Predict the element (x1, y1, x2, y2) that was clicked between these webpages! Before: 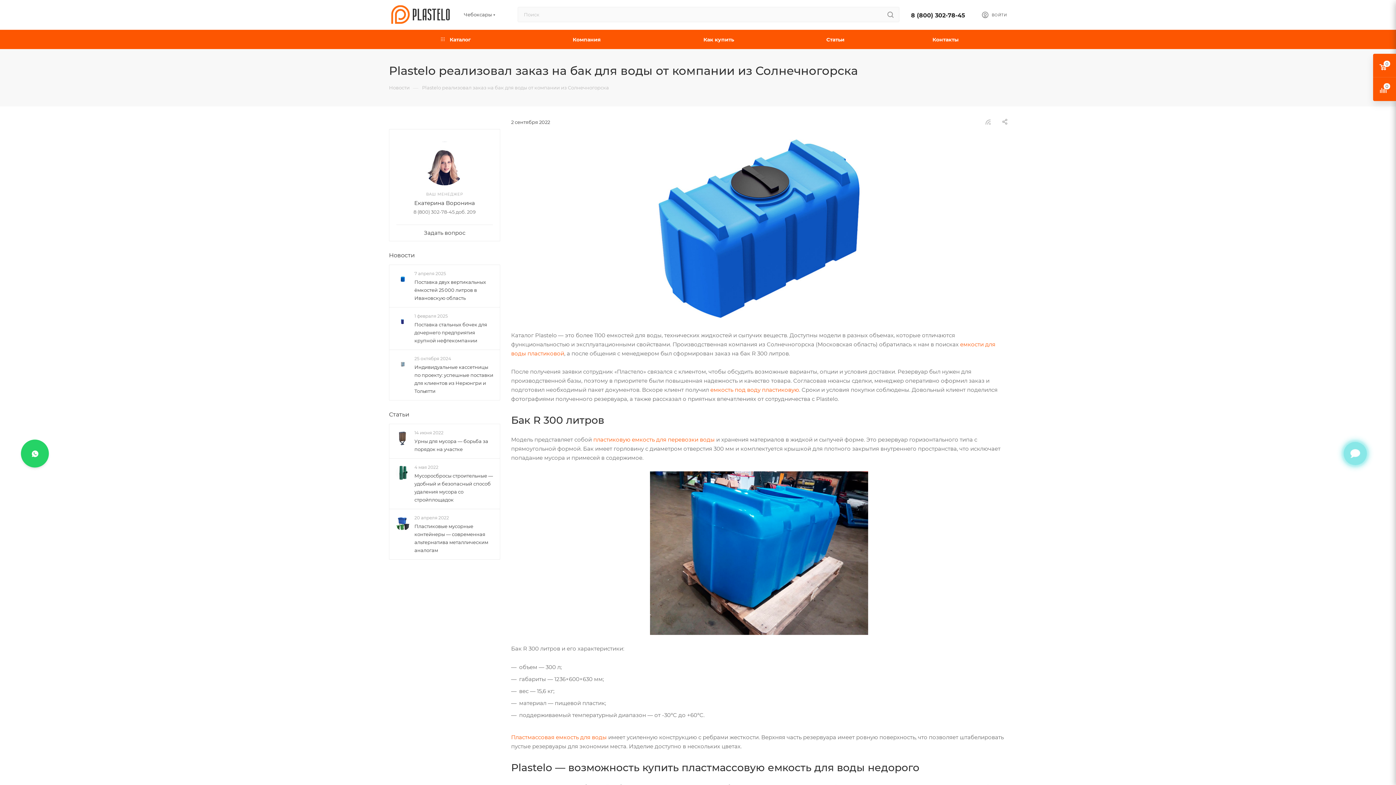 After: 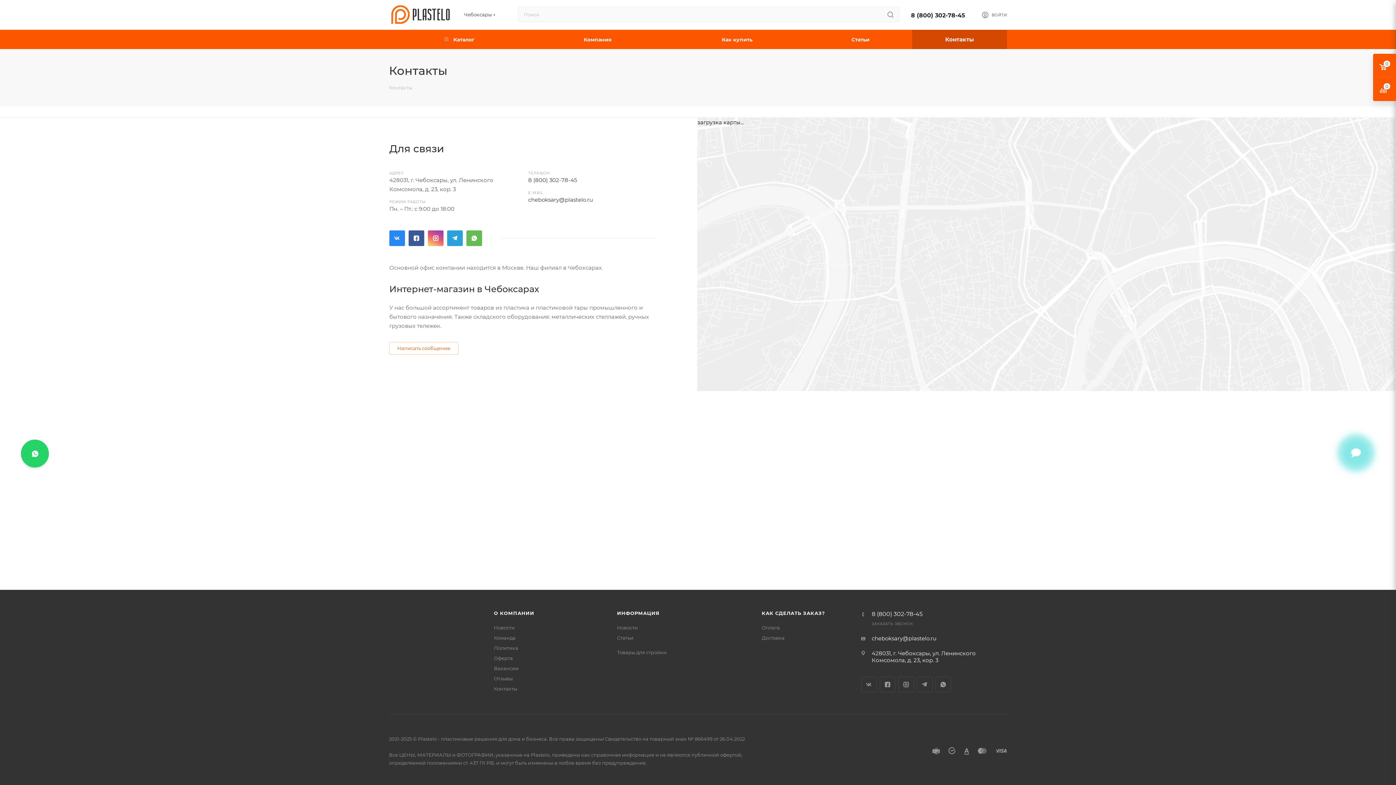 Action: bbox: (884, 29, 1007, 49) label: Контакты